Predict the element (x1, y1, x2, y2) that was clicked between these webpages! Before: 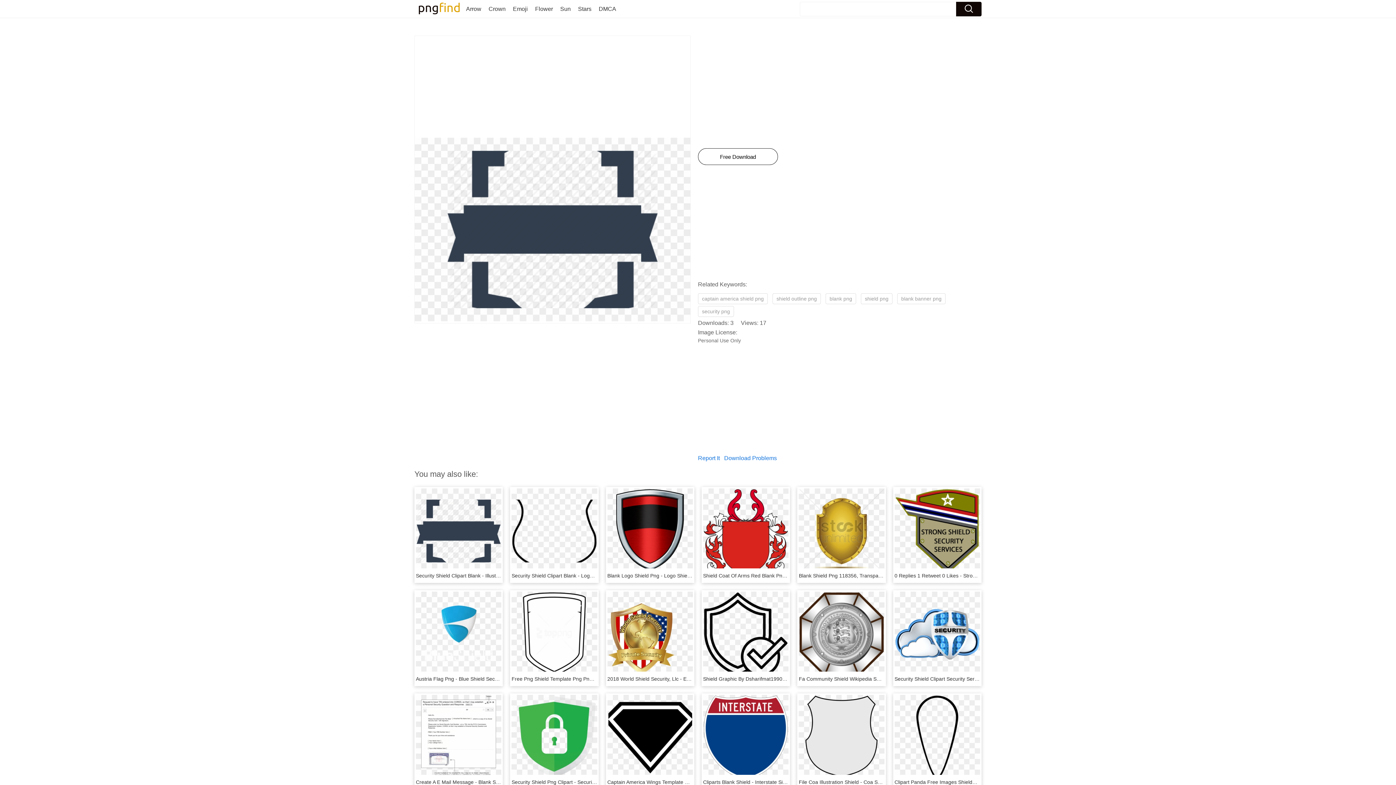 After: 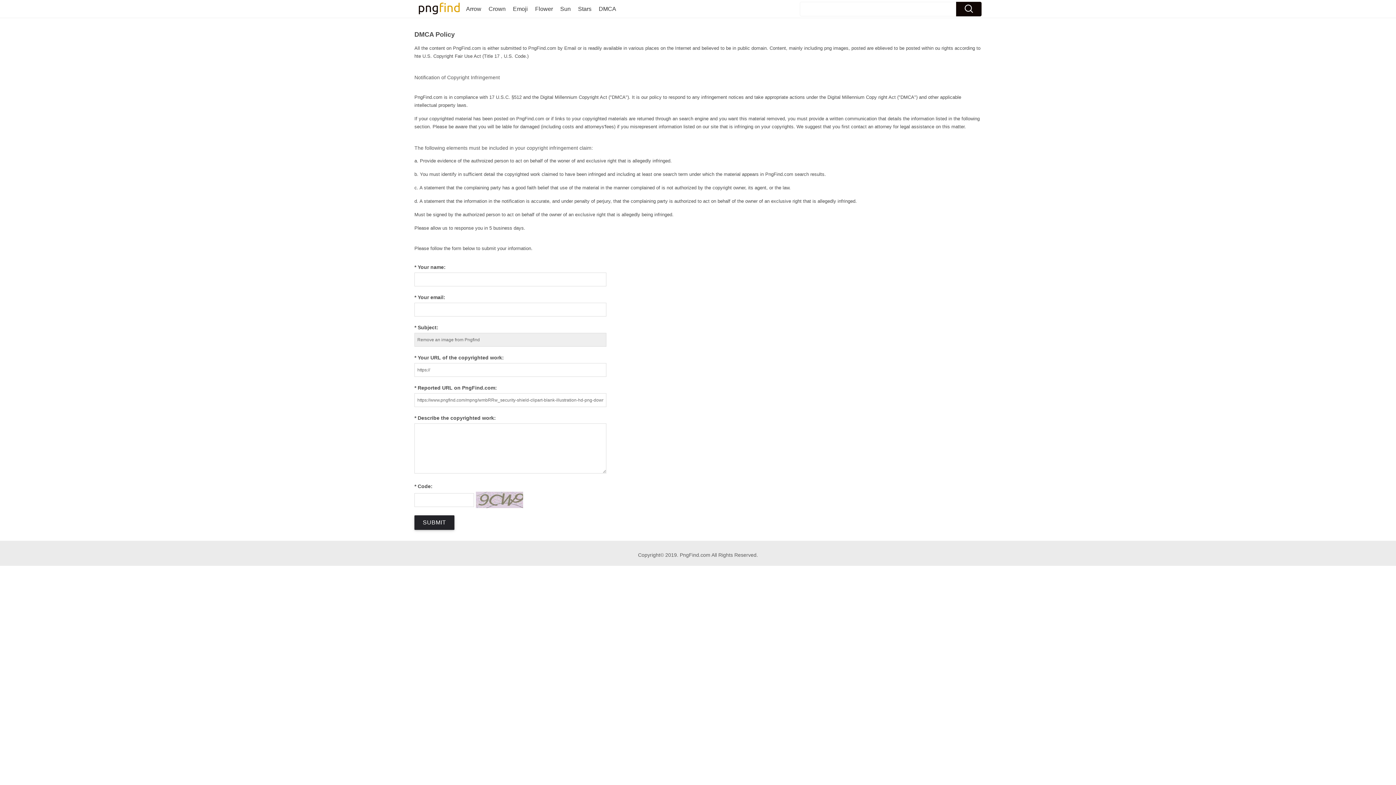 Action: label: DMCA bbox: (598, 5, 616, 12)